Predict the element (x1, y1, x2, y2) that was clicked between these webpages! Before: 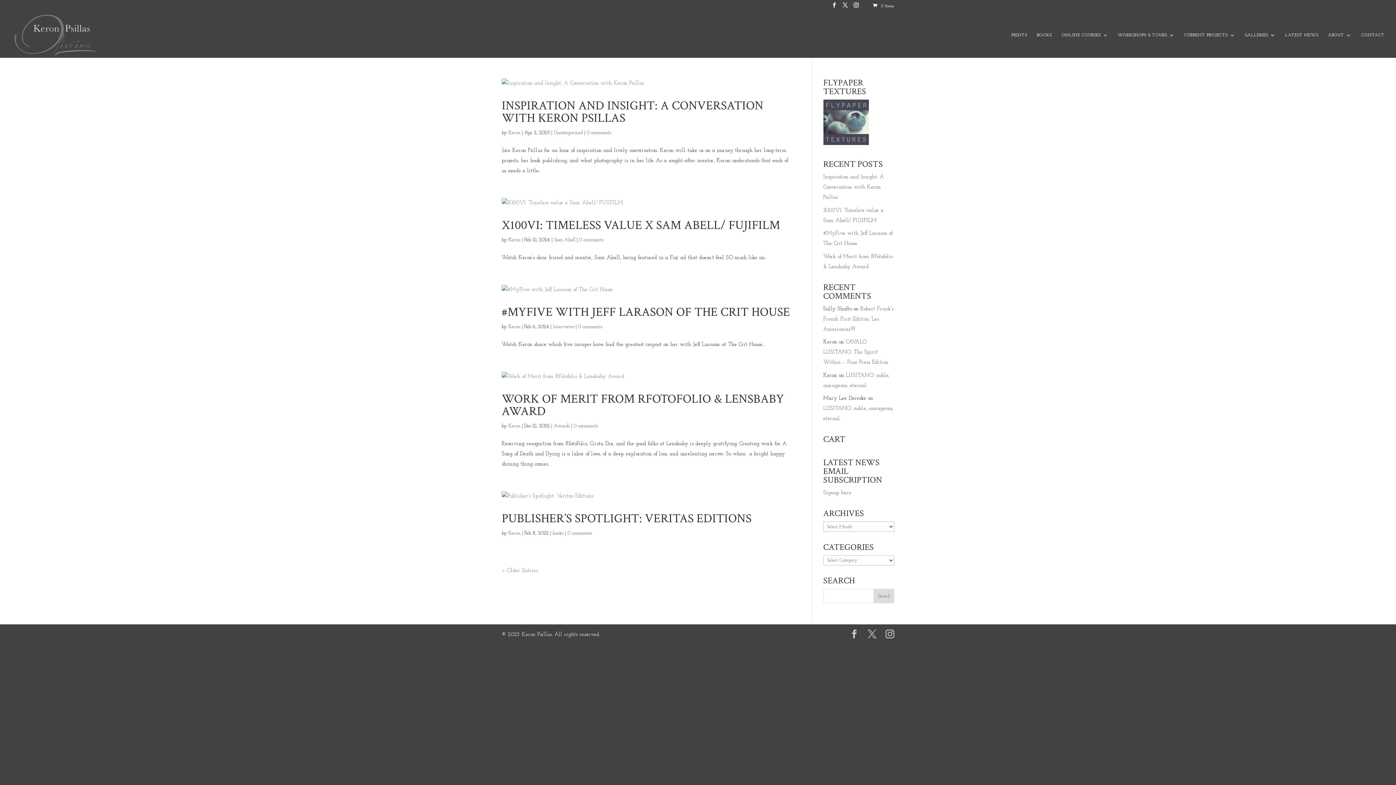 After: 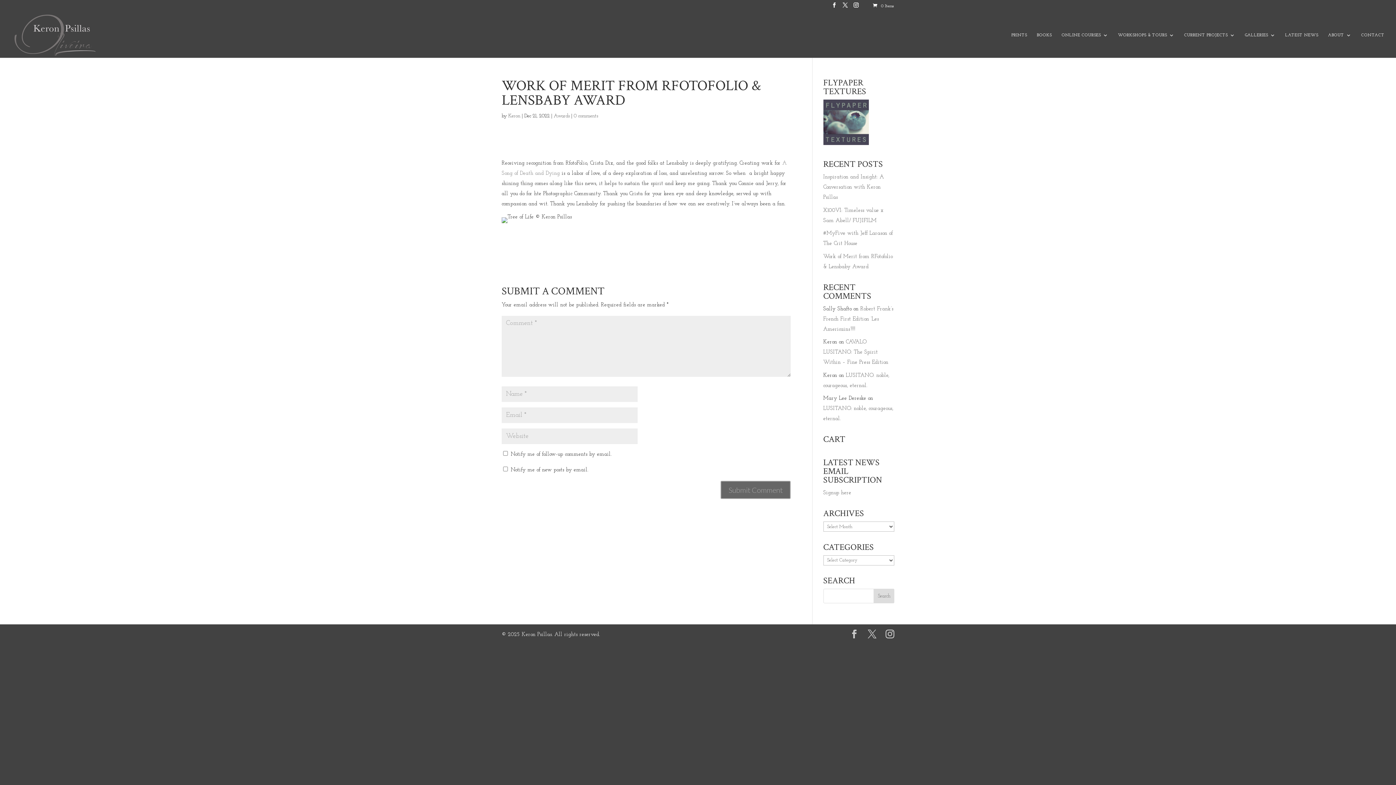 Action: bbox: (573, 423, 598, 429) label: 0 comments